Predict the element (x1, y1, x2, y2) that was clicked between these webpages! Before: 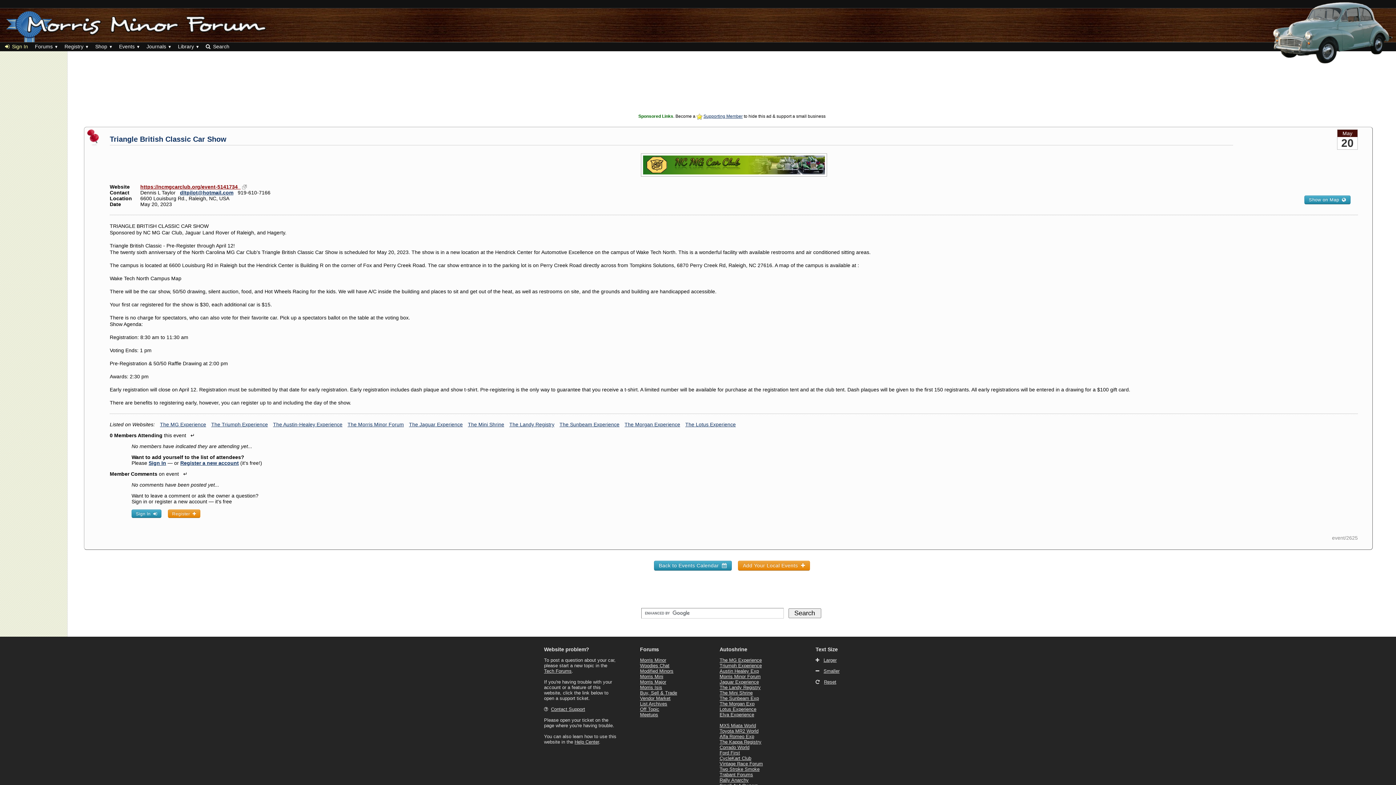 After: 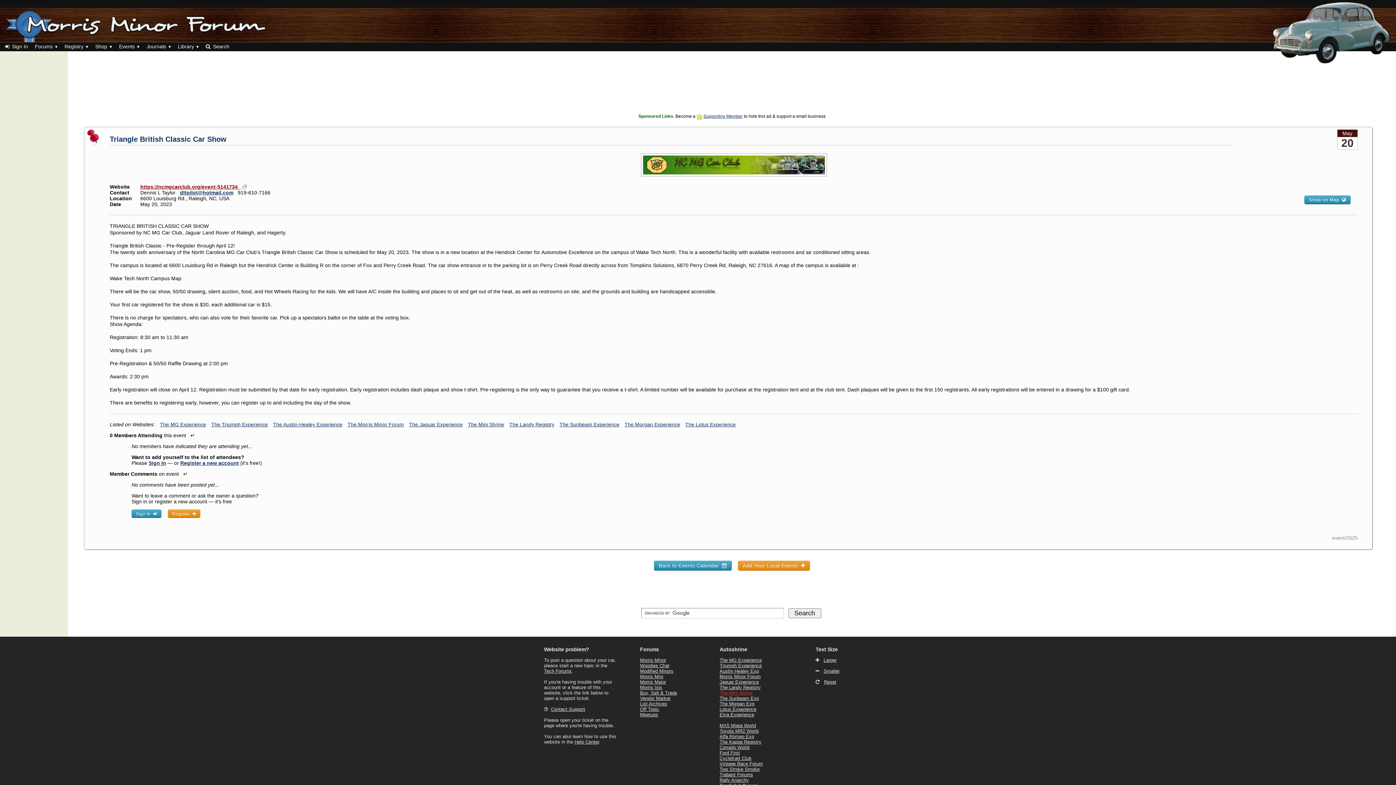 Action: bbox: (719, 690, 752, 695) label: The Mini Shrine